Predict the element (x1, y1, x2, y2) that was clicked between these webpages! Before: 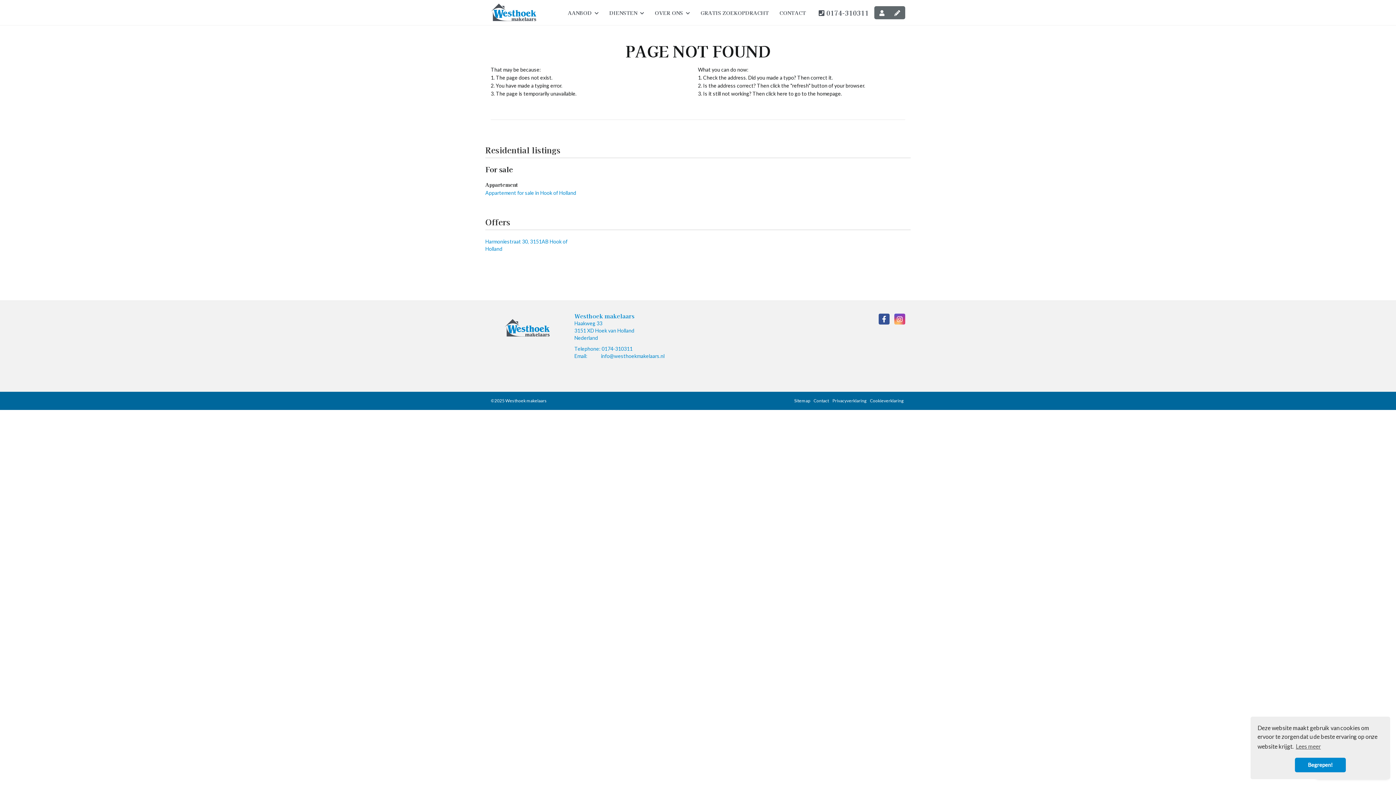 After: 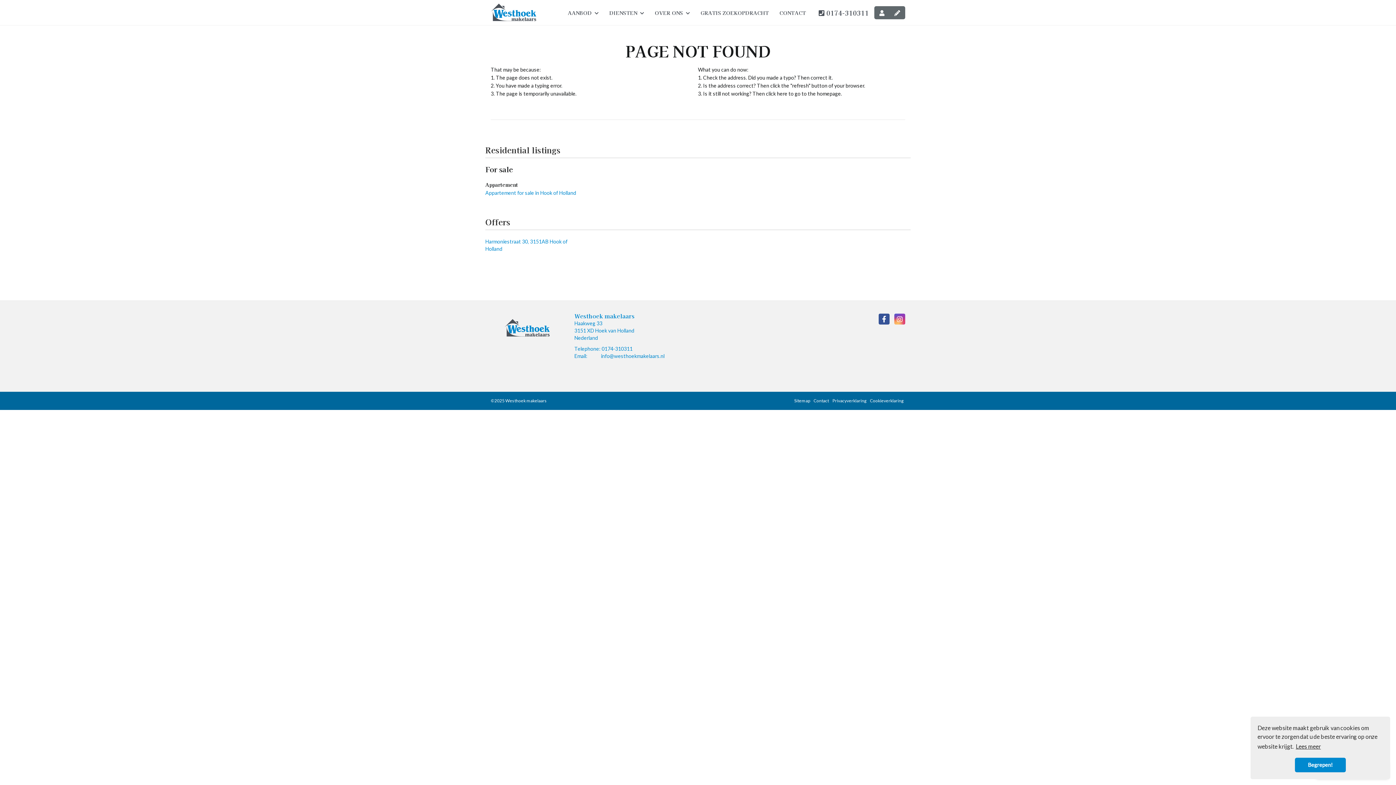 Action: label: learn more about cookies bbox: (1294, 741, 1322, 752)